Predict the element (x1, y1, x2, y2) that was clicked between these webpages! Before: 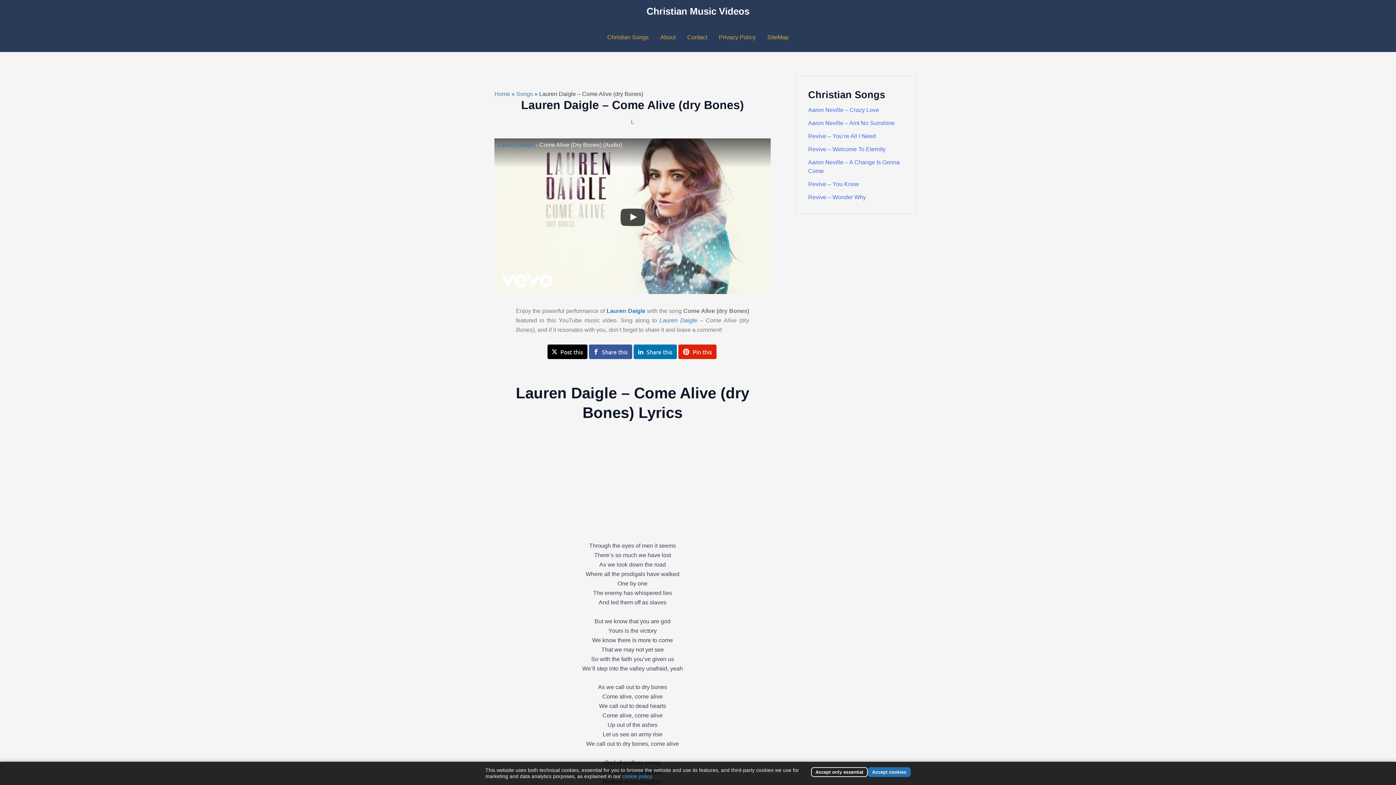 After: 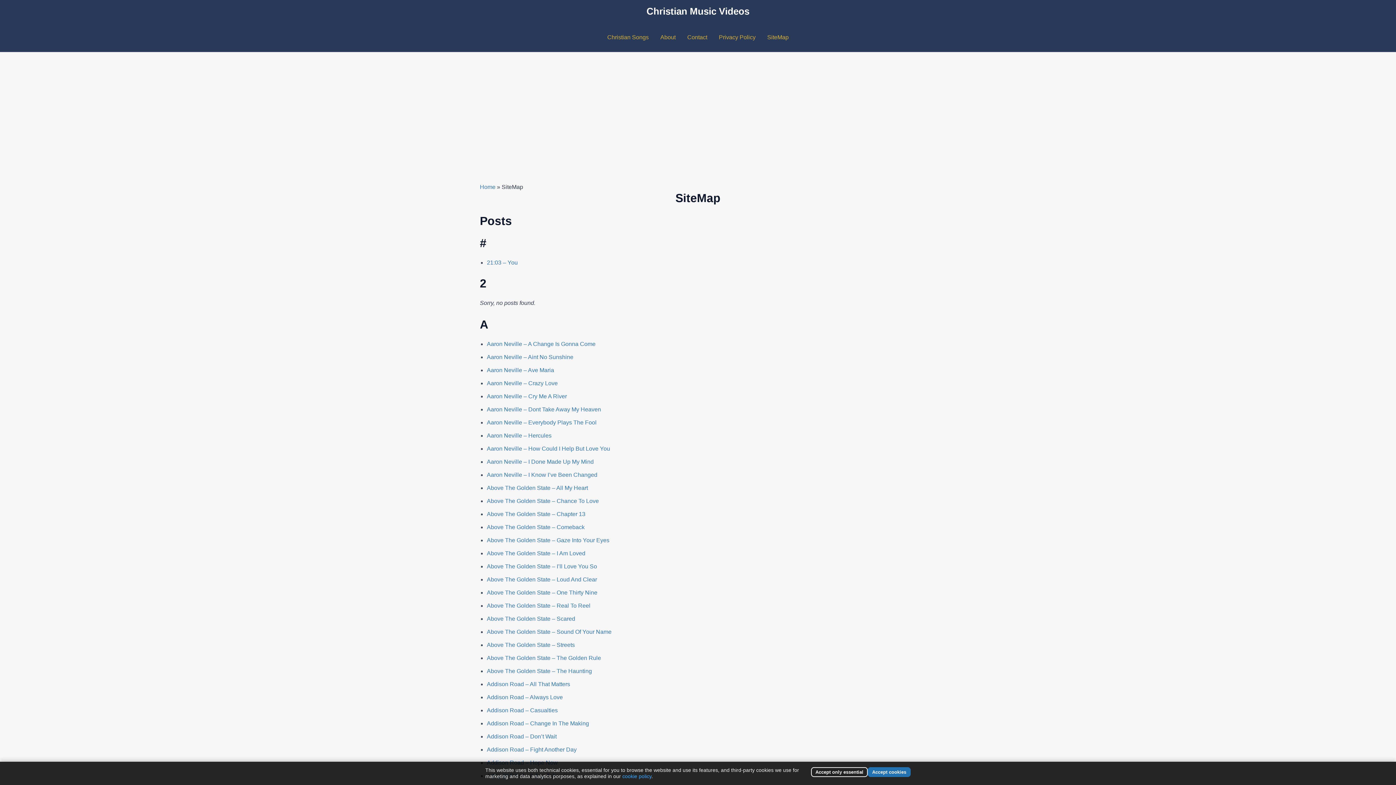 Action: bbox: (761, 22, 794, 52) label: SiteMap